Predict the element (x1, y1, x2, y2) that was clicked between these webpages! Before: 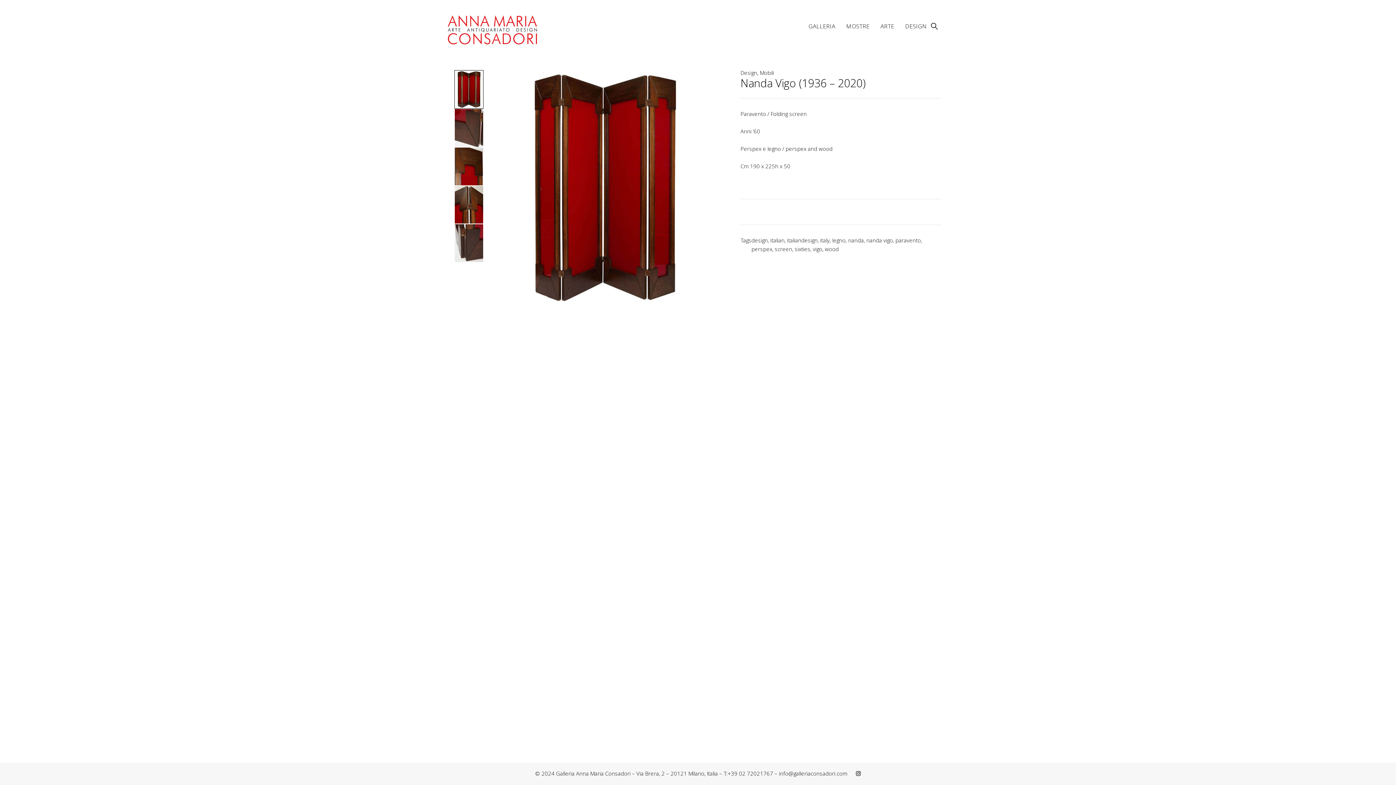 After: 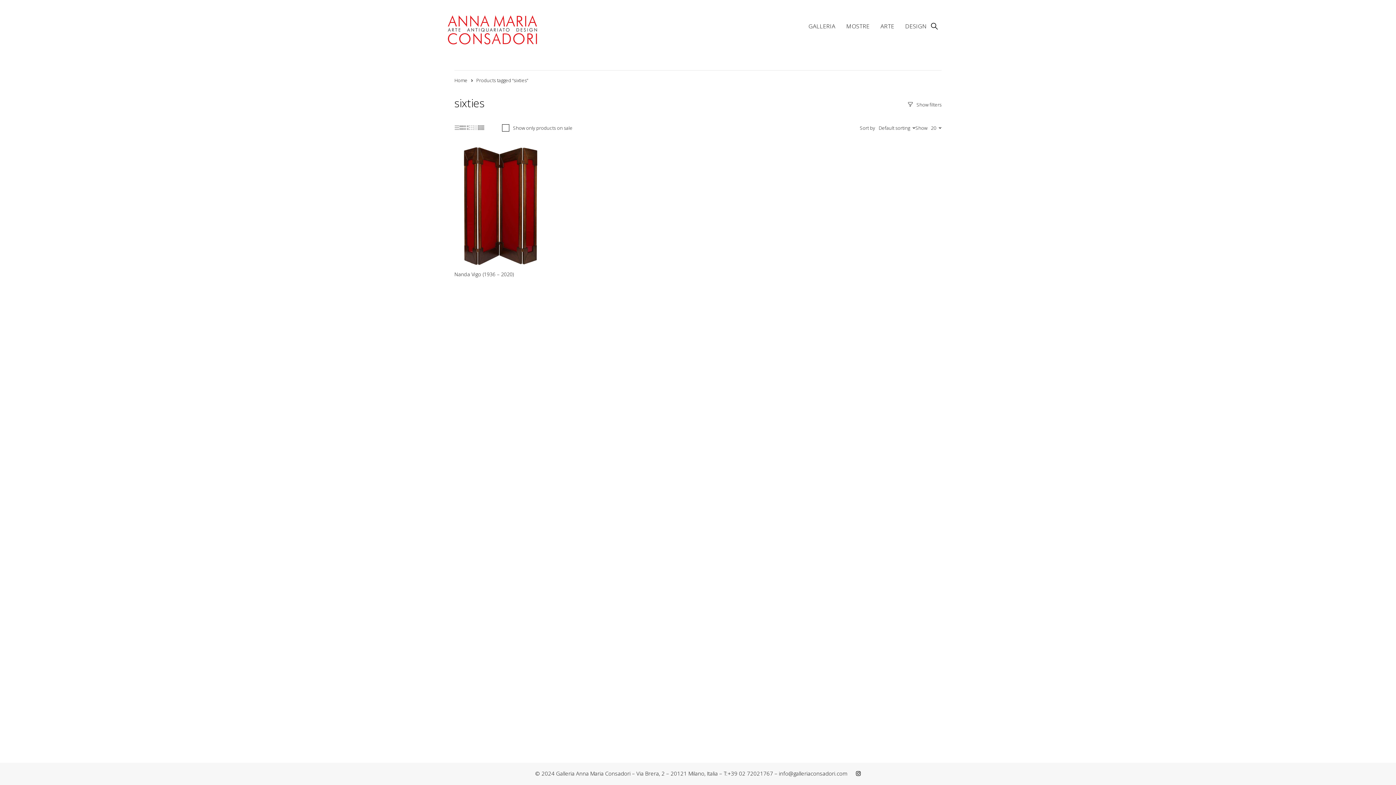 Action: bbox: (794, 244, 810, 253) label: sixties